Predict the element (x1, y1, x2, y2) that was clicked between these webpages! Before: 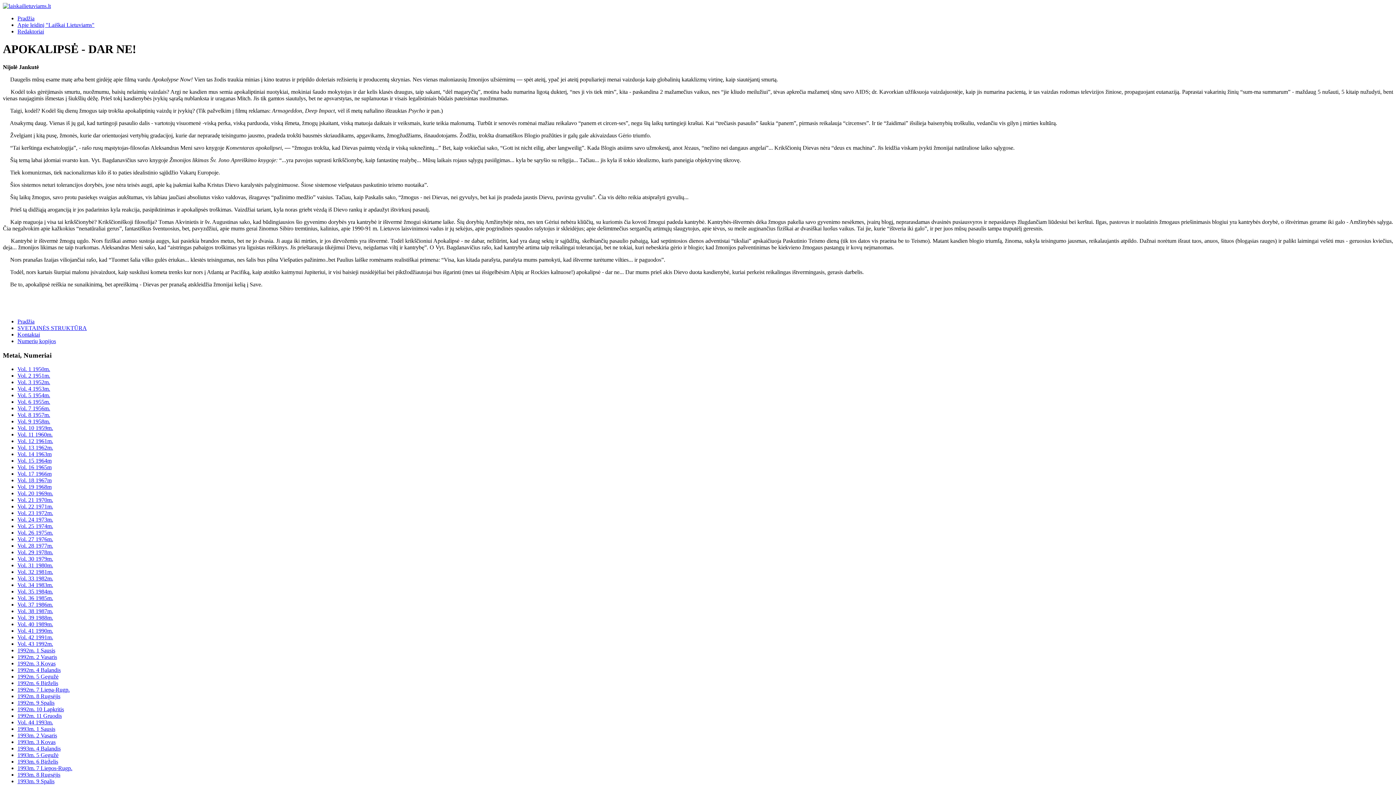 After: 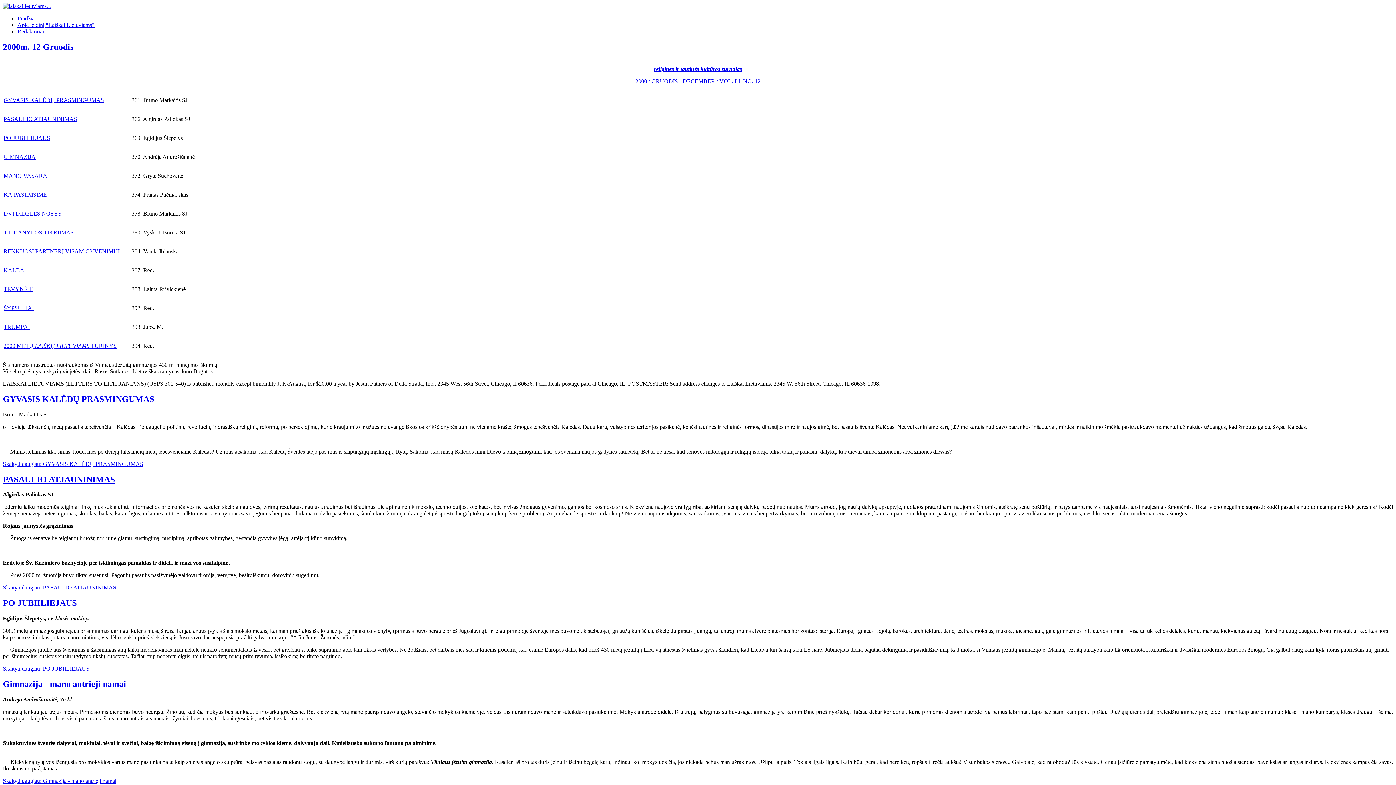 Action: bbox: (2, 2, 50, 9)